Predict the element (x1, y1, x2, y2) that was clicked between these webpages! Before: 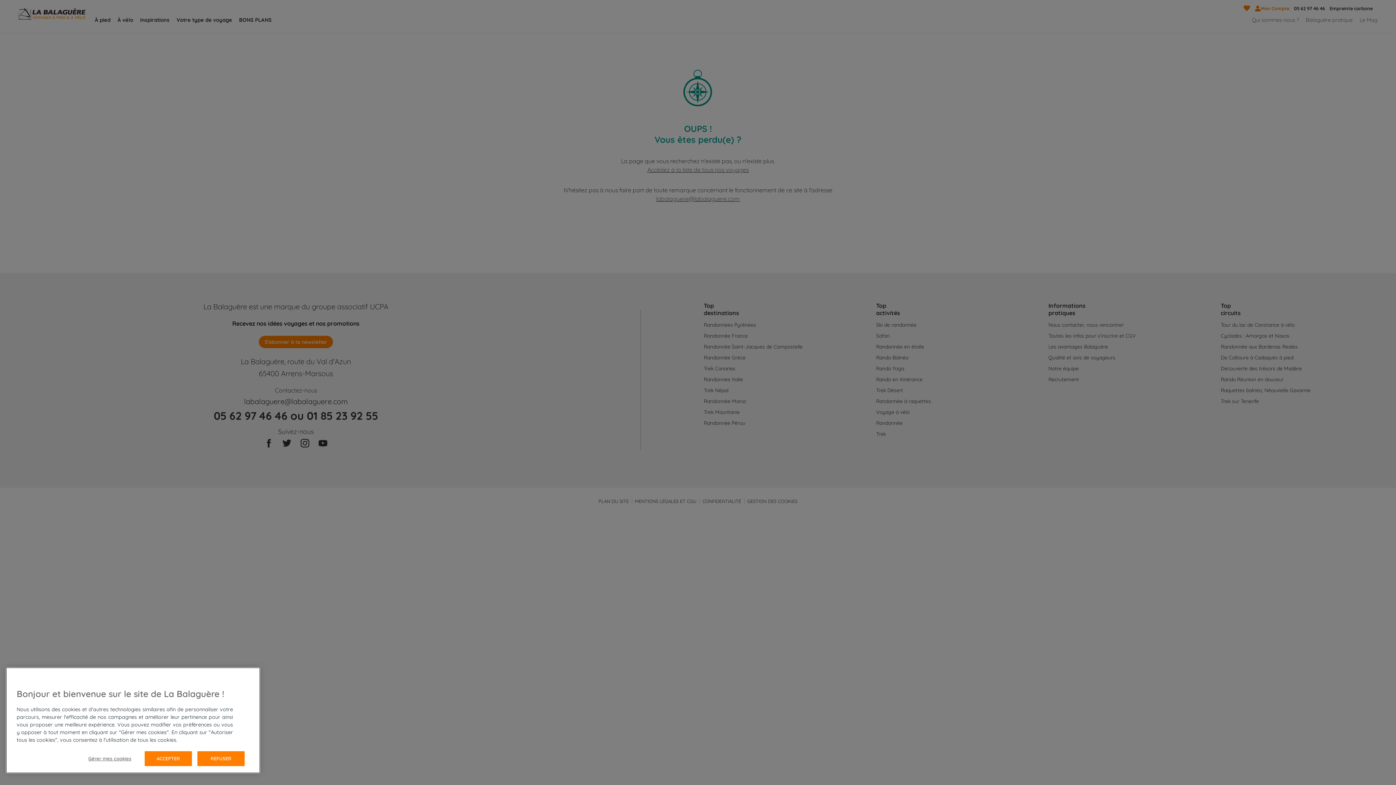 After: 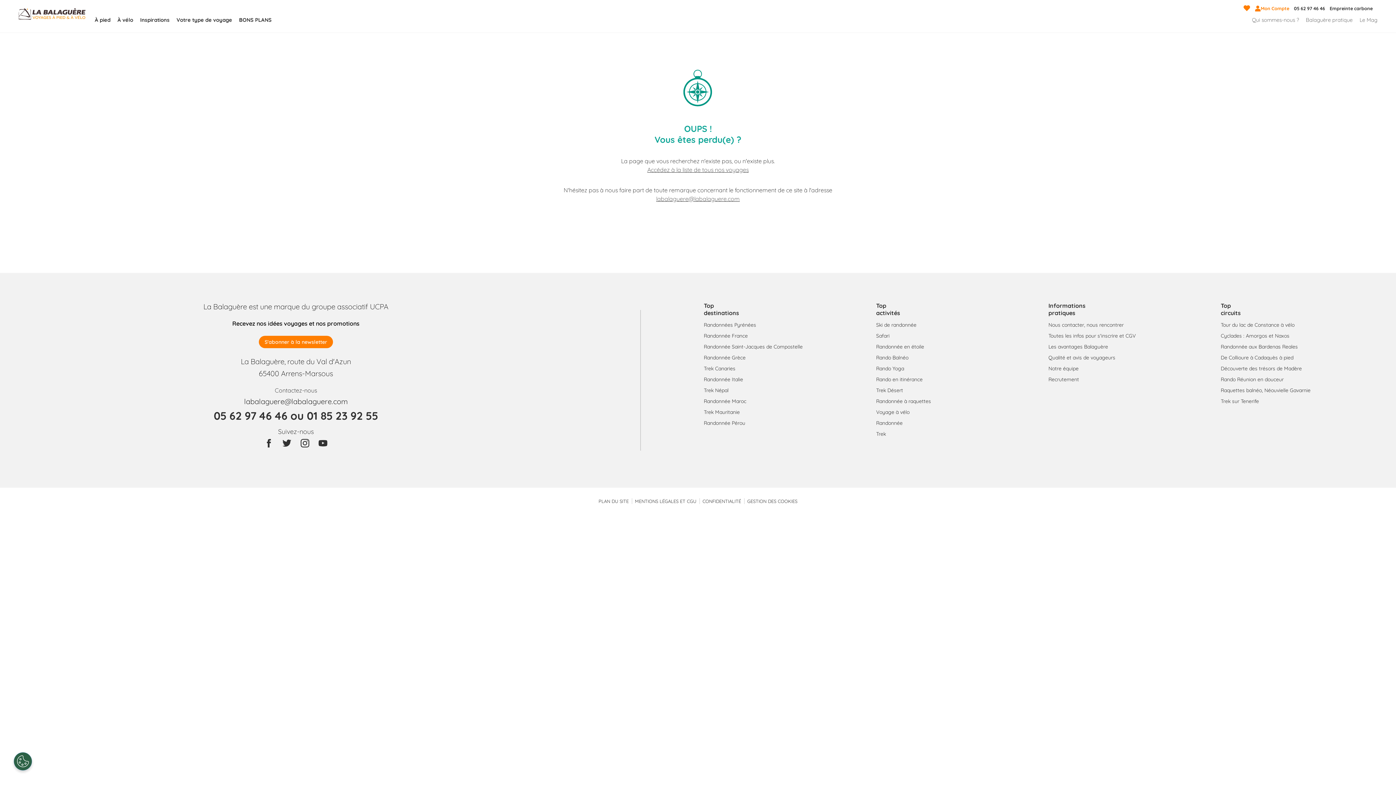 Action: bbox: (144, 751, 192, 766) label: ACCEPTER